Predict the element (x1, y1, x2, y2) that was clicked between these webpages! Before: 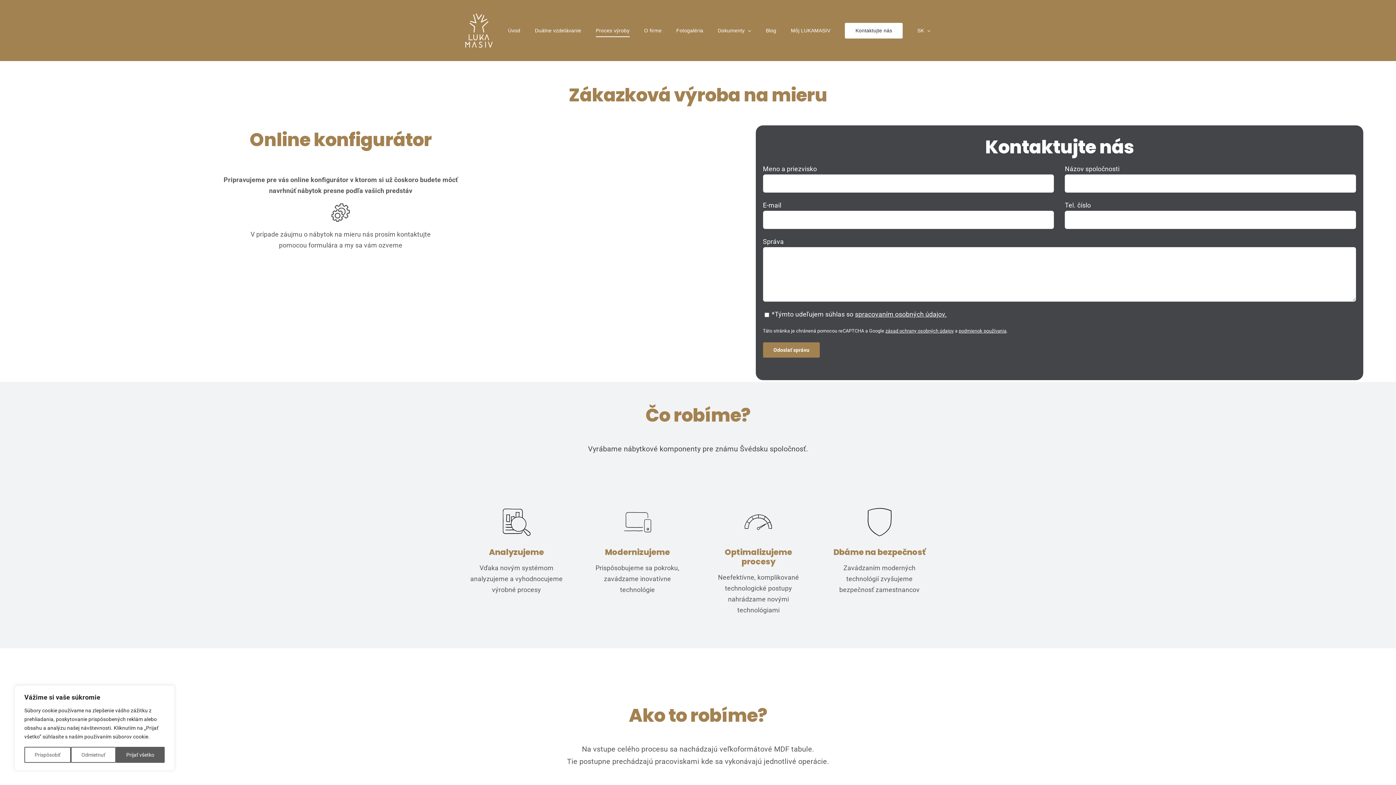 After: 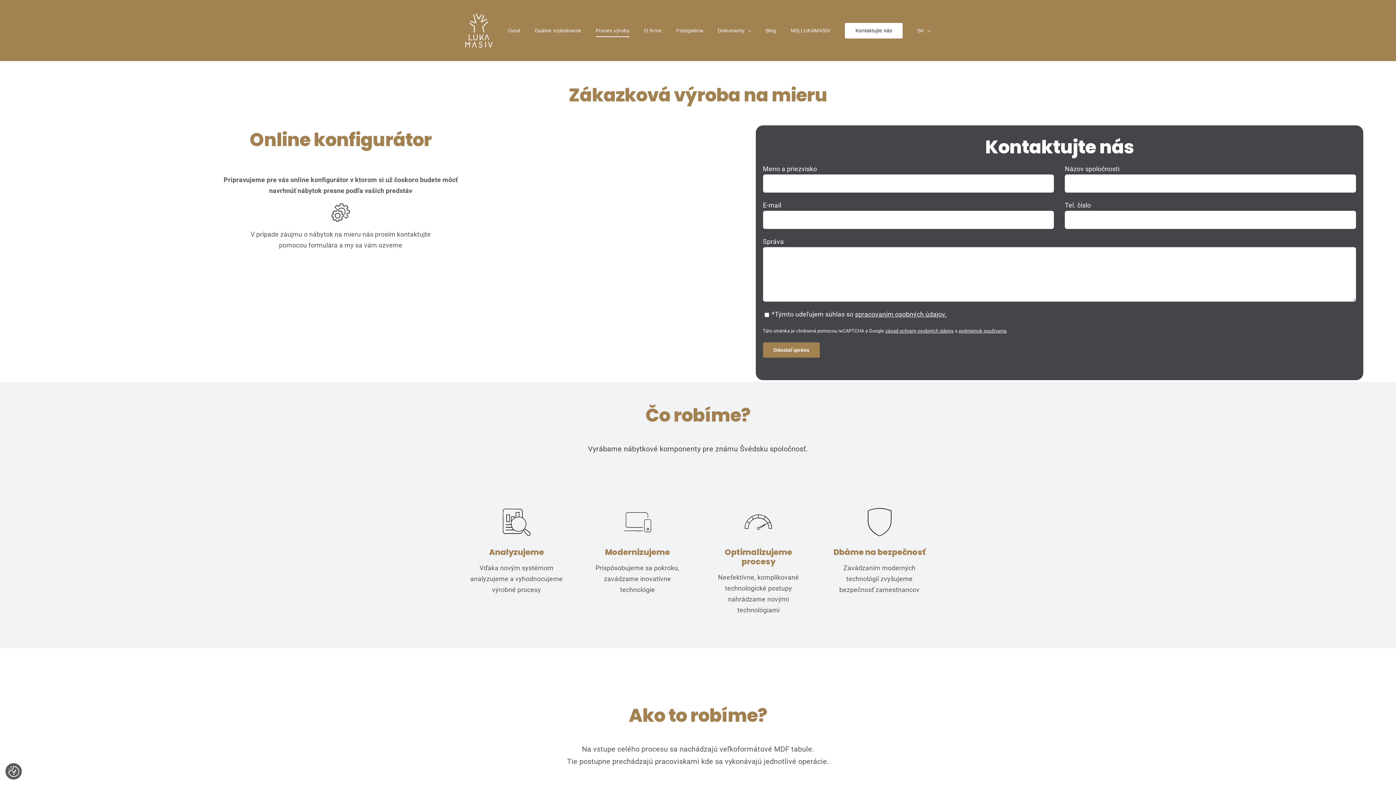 Action: bbox: (115, 747, 164, 763) label: Prijať všetko